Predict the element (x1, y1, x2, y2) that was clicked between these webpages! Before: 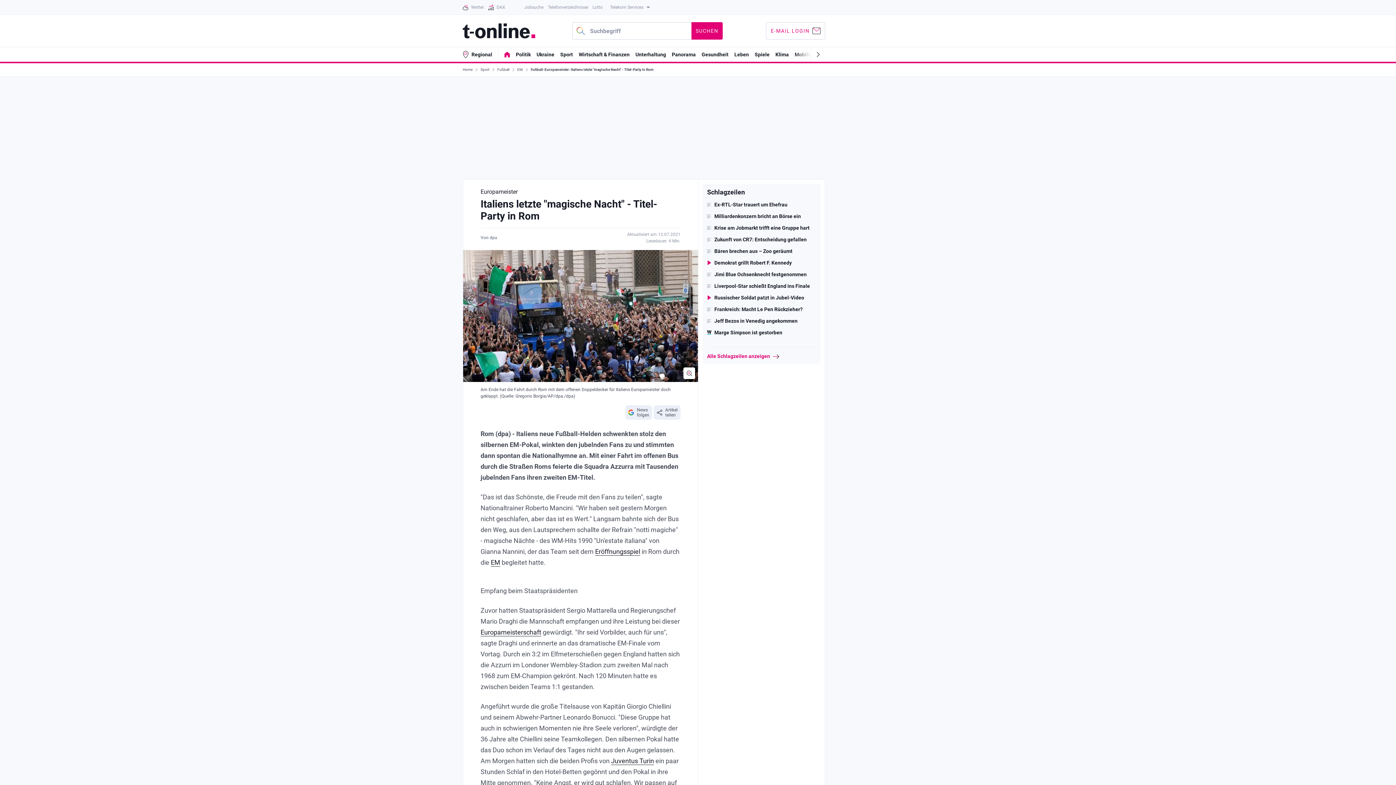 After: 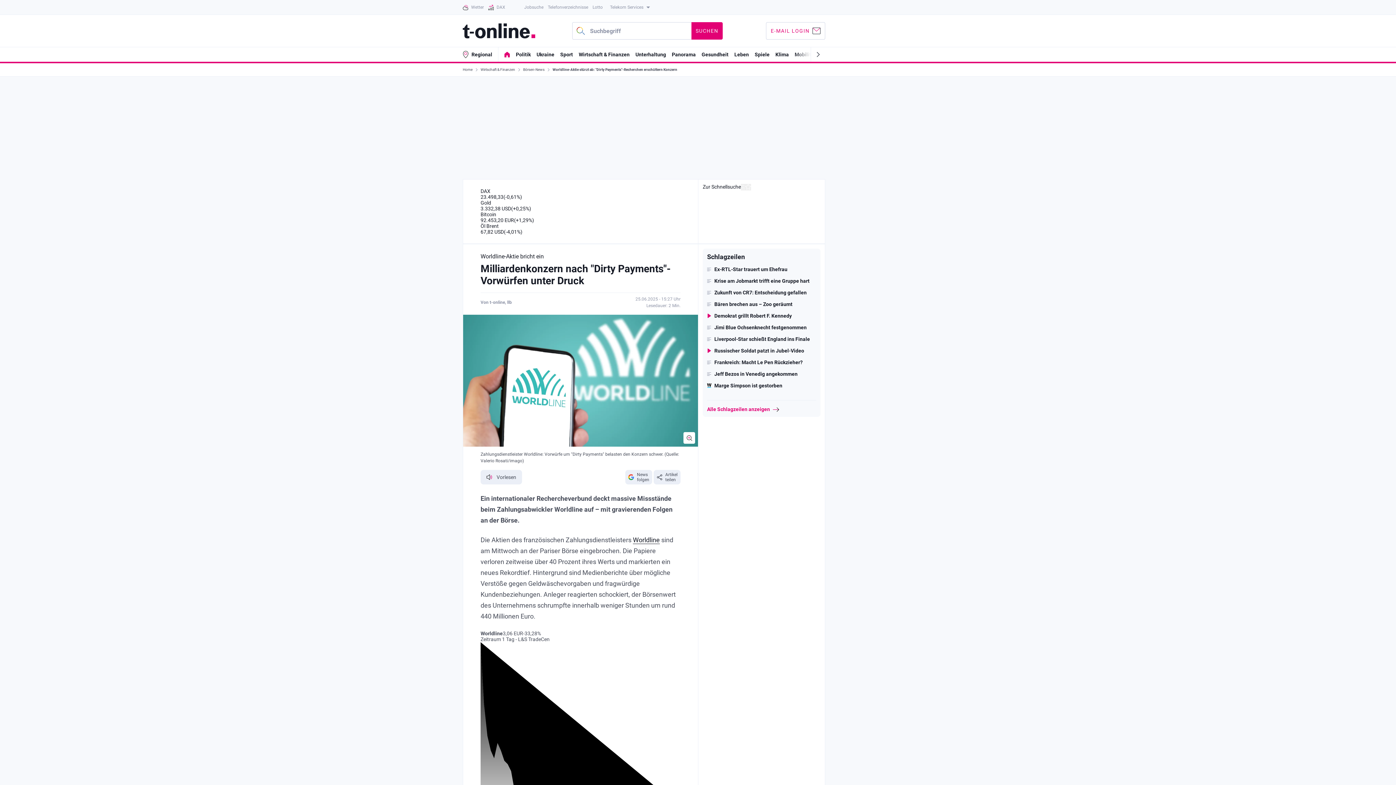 Action: bbox: (707, 213, 816, 219) label: Milliardenkonzern bricht an Börse ein